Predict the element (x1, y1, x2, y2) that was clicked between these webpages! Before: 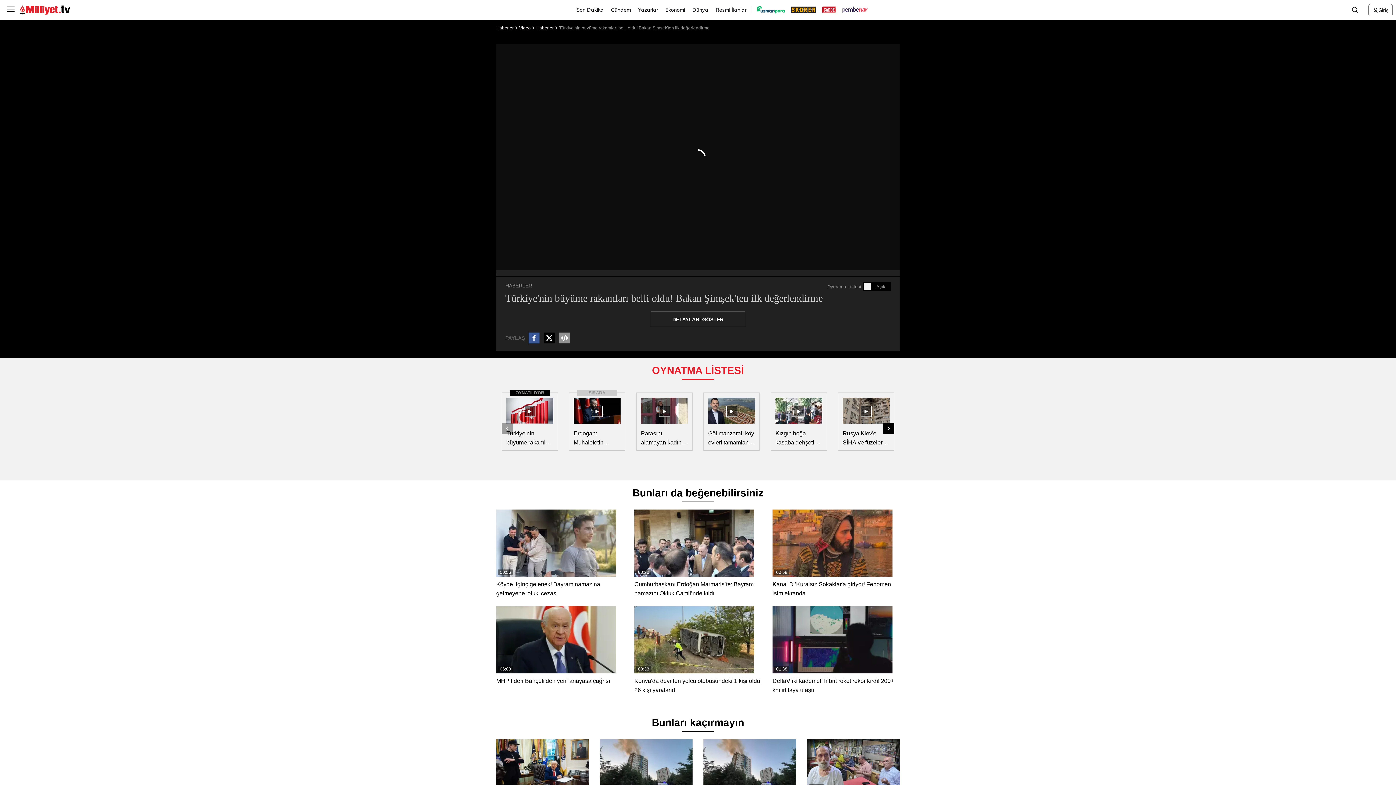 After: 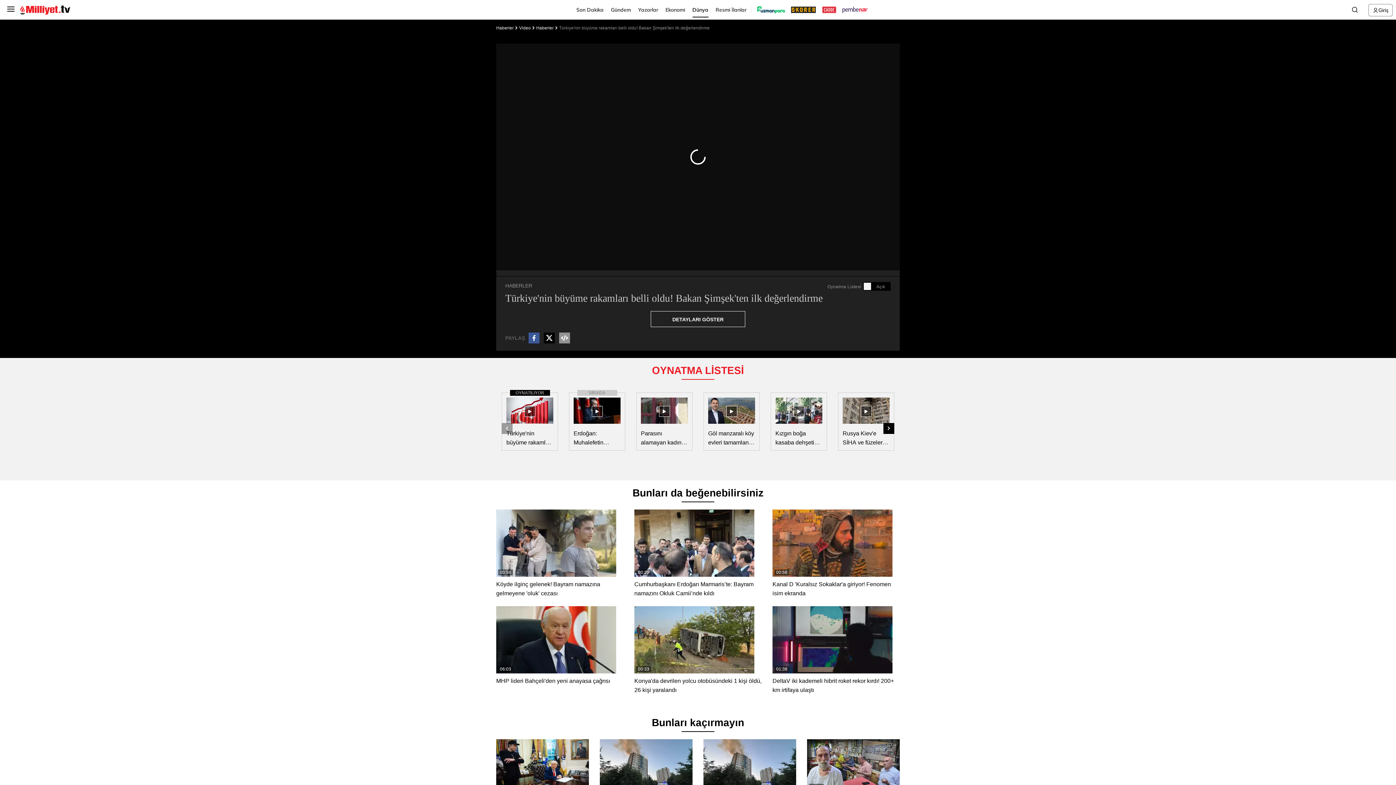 Action: bbox: (692, 1, 708, 17) label: Dünya